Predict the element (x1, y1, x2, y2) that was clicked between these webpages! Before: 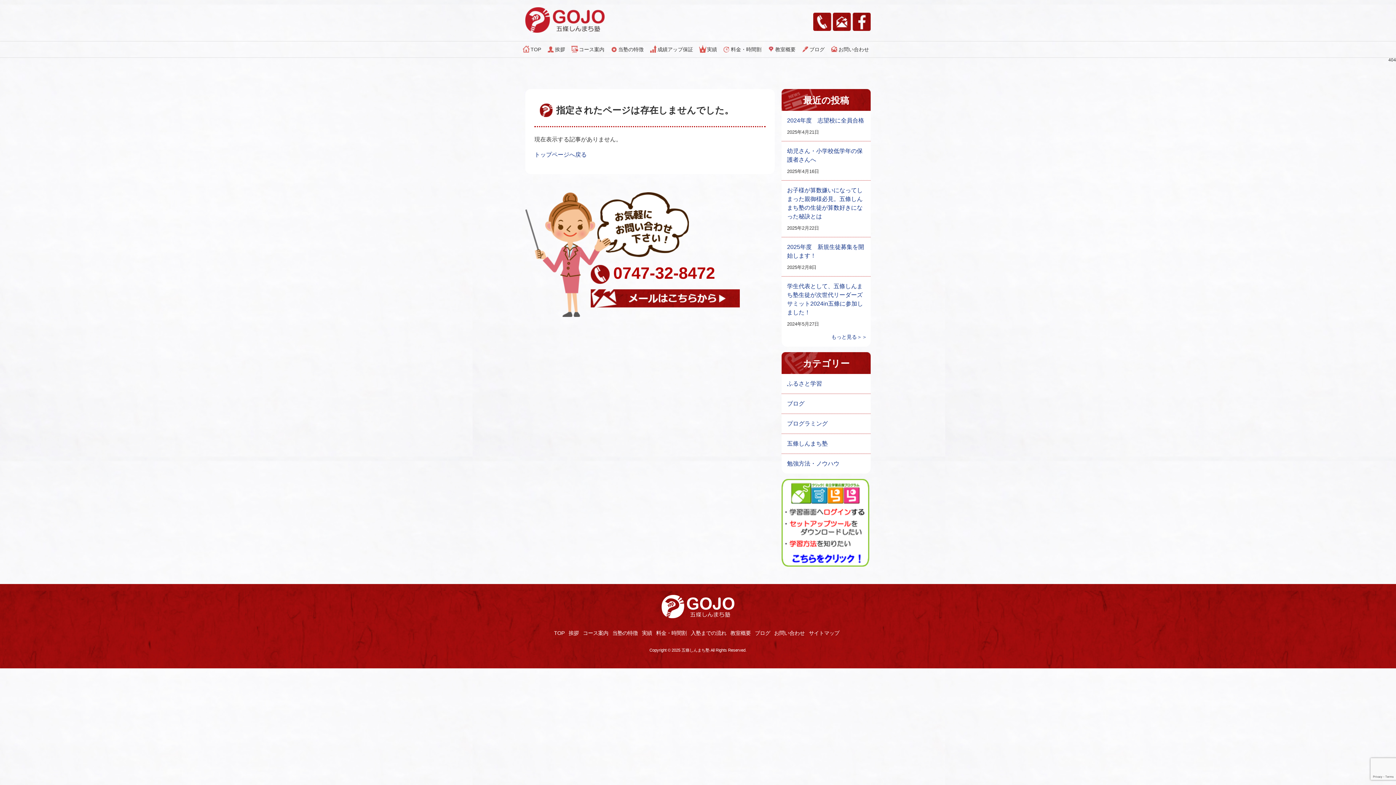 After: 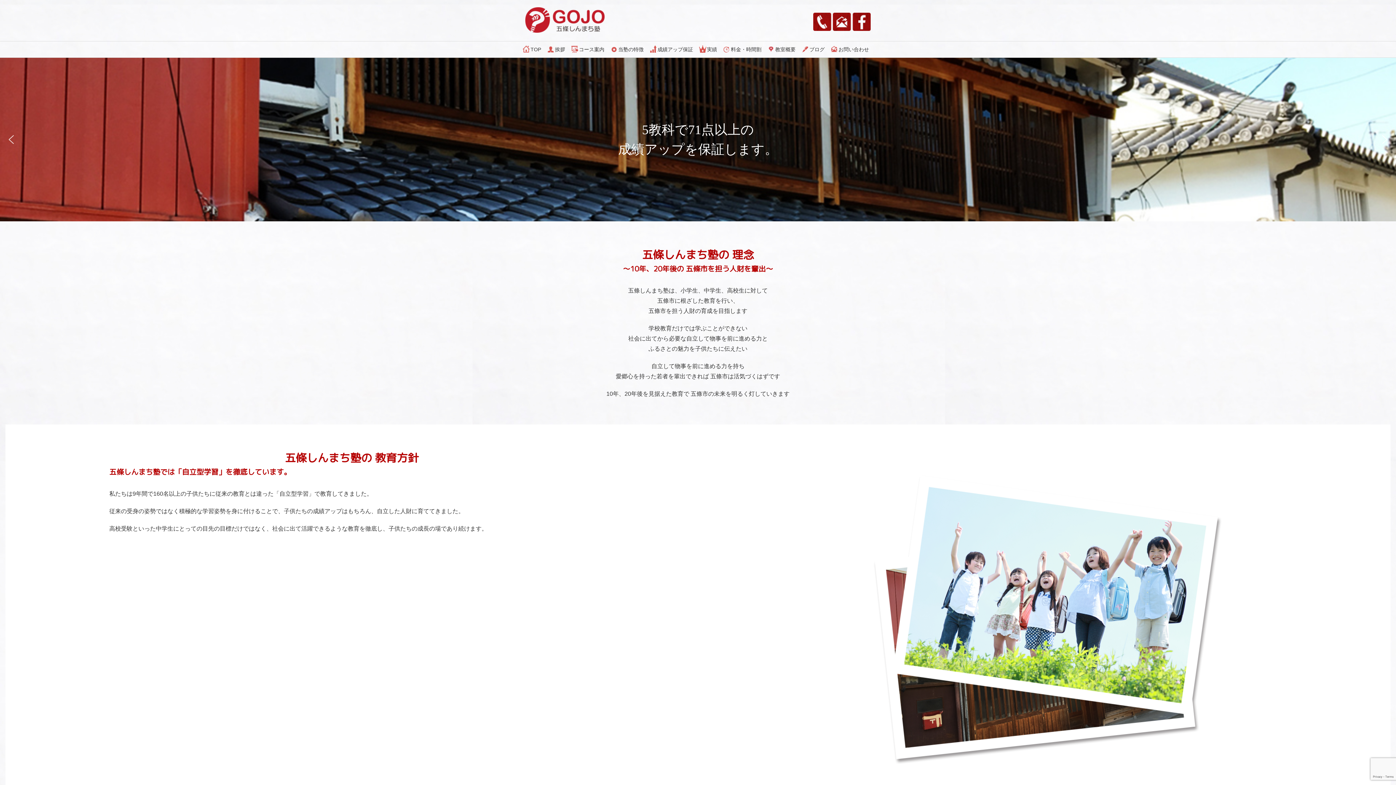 Action: bbox: (530, 46, 542, 52) label: TOP